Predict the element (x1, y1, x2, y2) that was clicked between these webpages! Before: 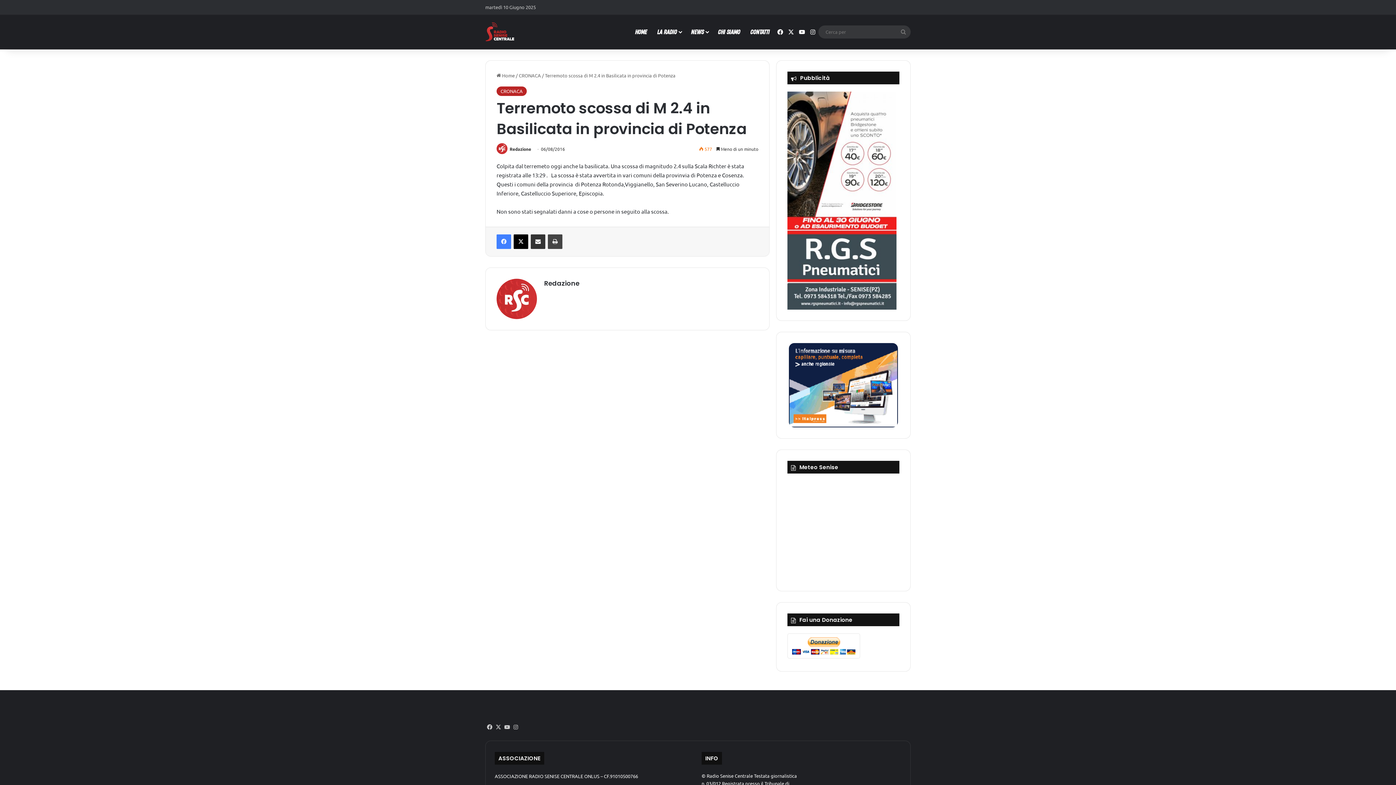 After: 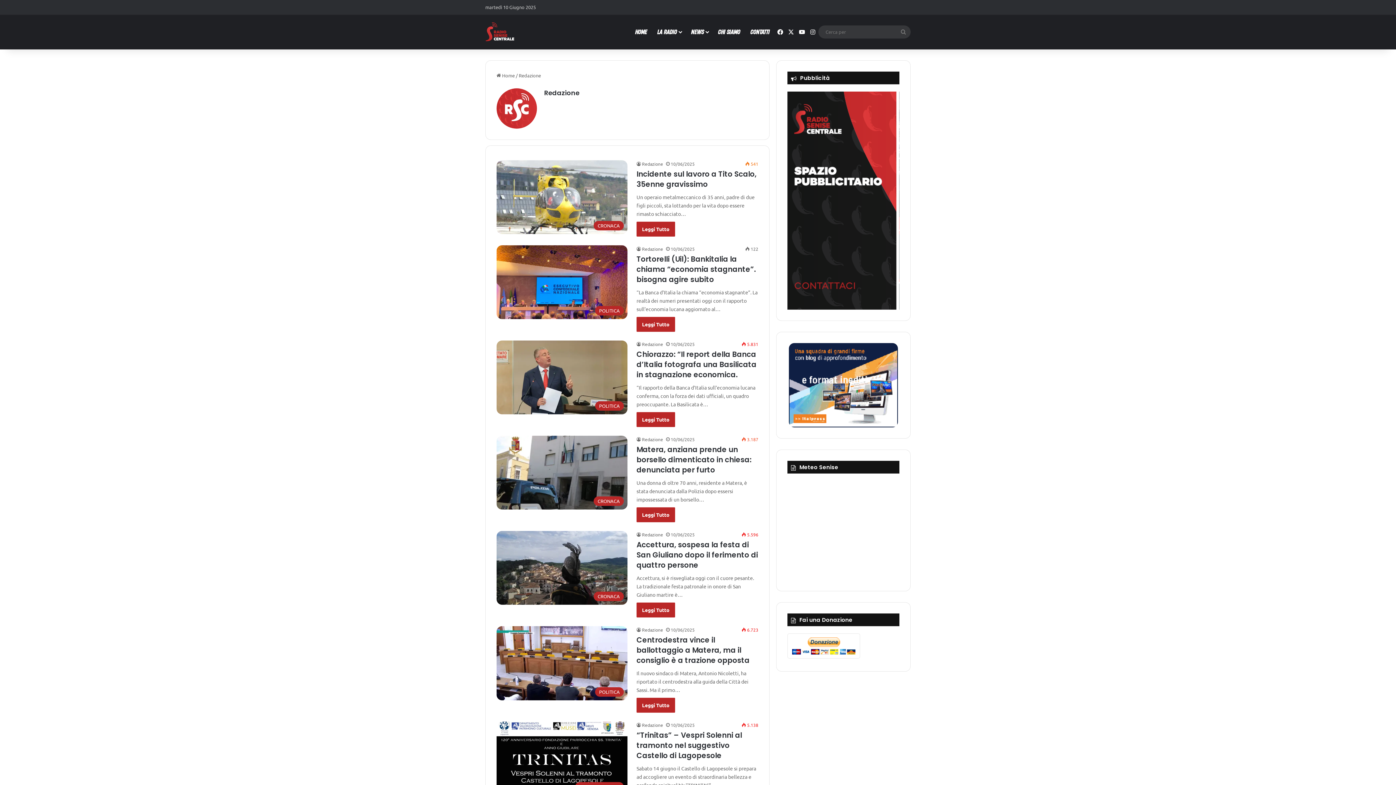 Action: bbox: (496, 314, 537, 320)